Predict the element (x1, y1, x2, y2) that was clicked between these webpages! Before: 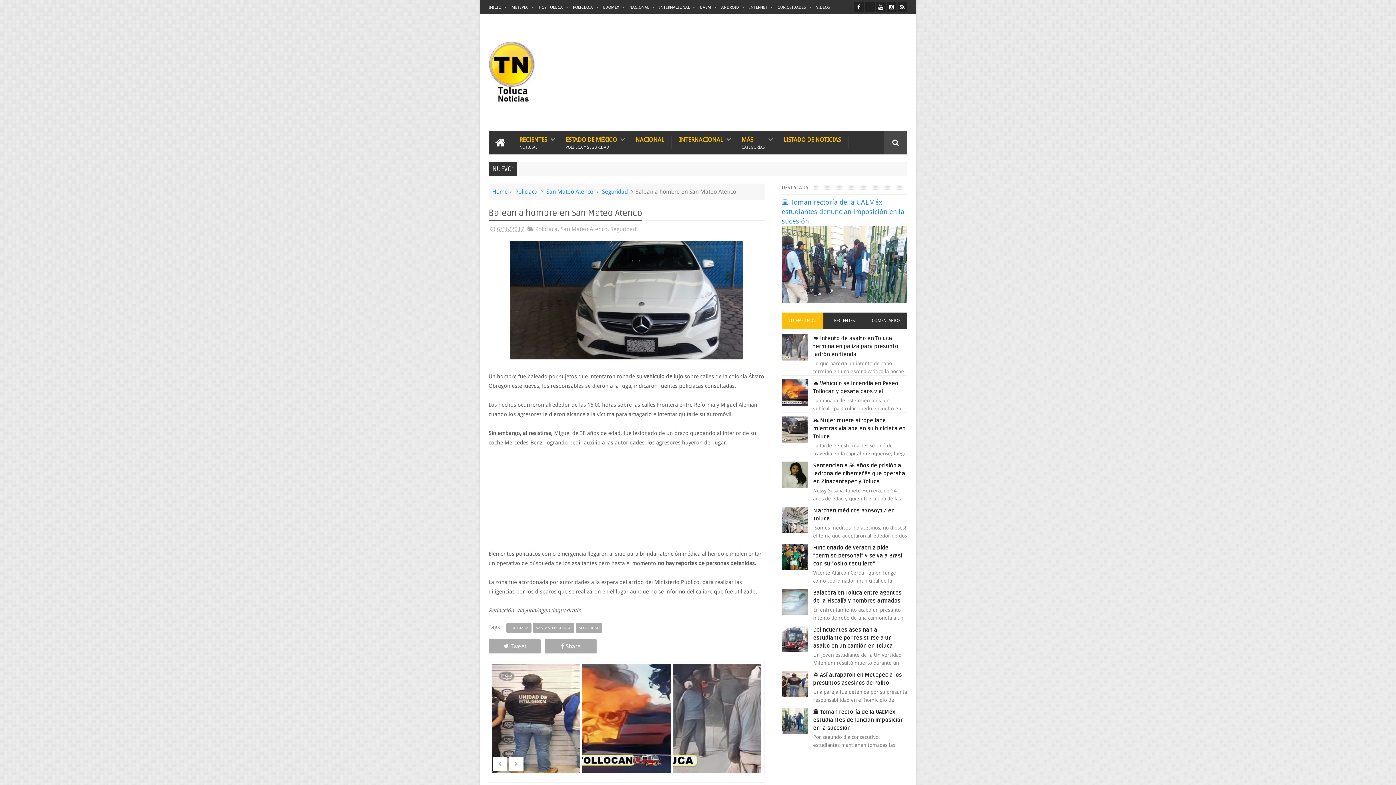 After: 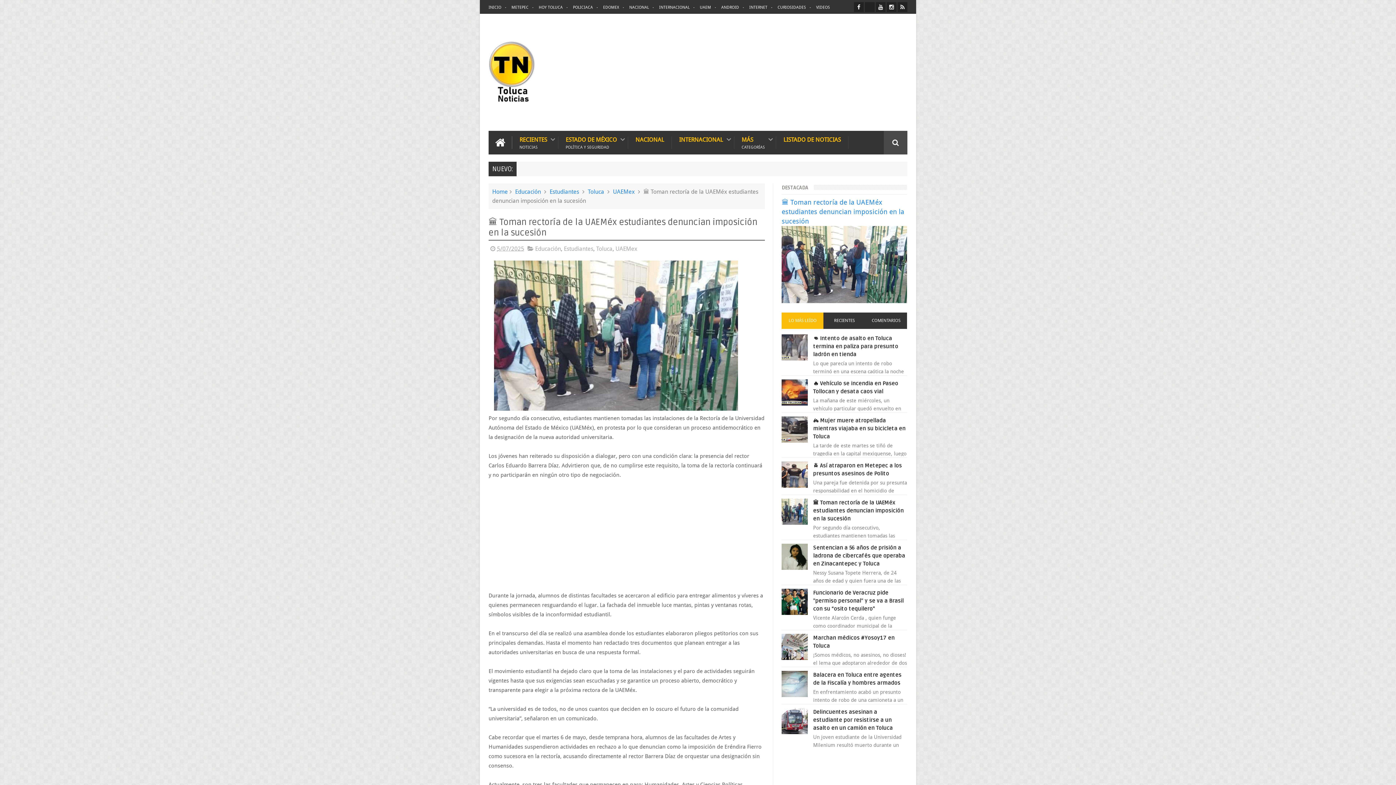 Action: label: 🏛️ Toman rectoría de la UAEMéx estudiantes denuncian imposición en la sucesión bbox: (781, 198, 904, 225)